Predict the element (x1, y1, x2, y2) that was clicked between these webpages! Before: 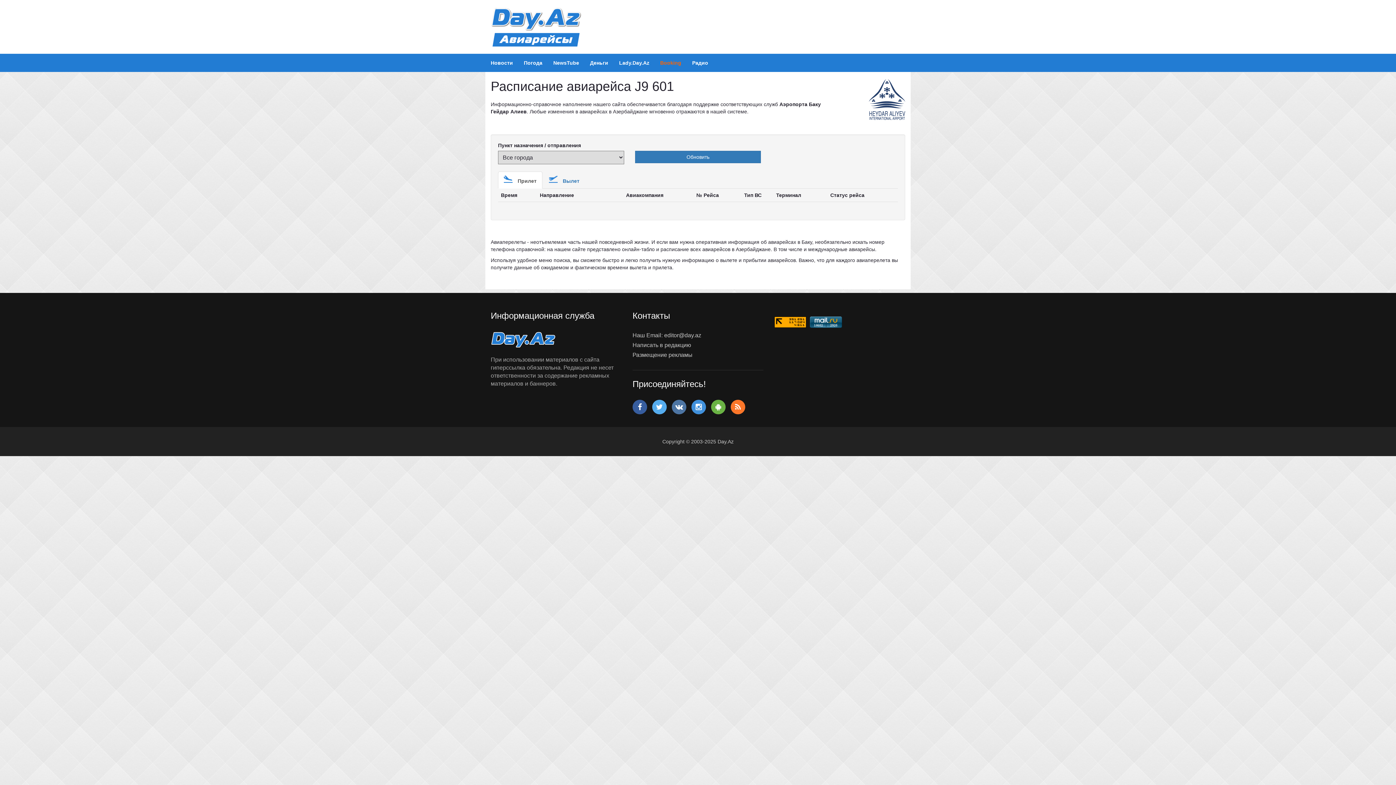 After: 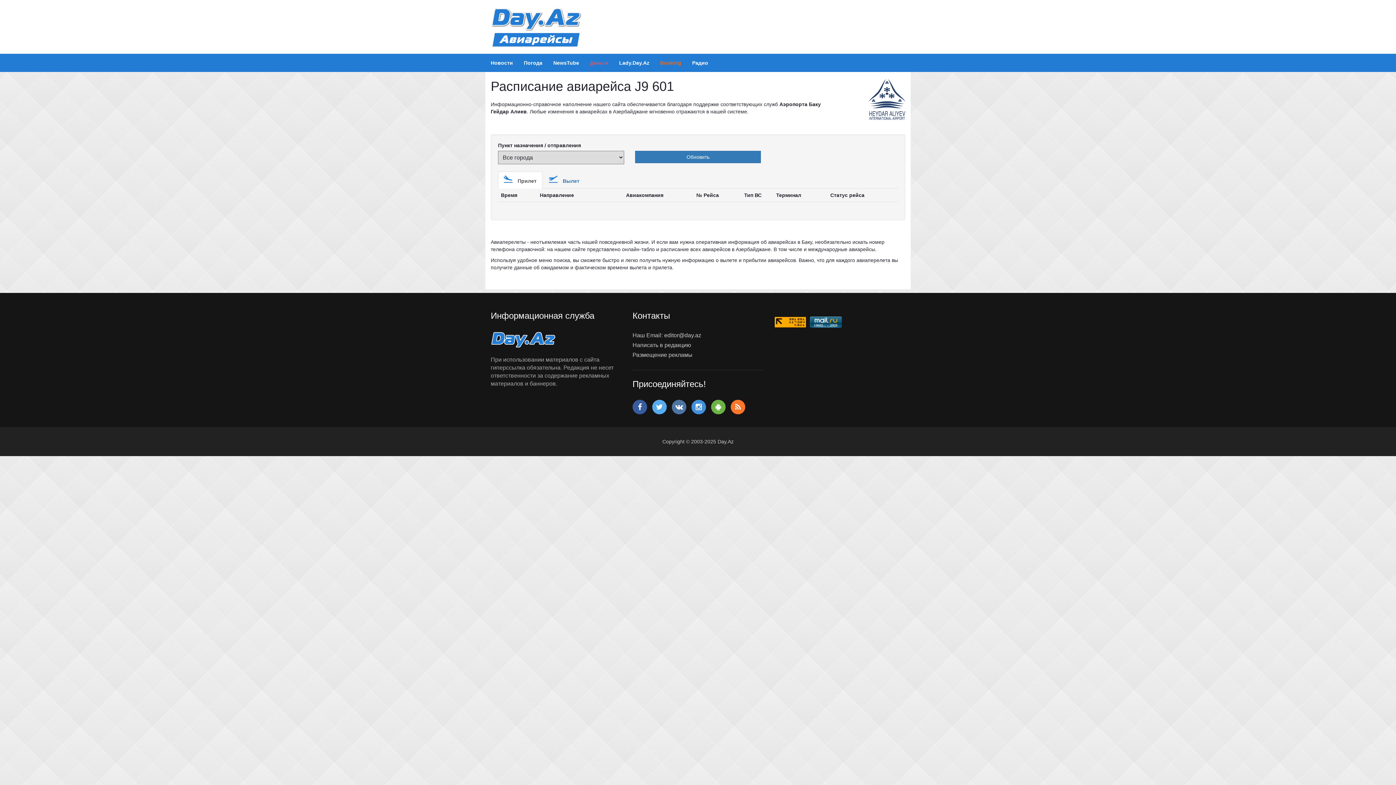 Action: bbox: (584, 53, 613, 72) label: Деньги